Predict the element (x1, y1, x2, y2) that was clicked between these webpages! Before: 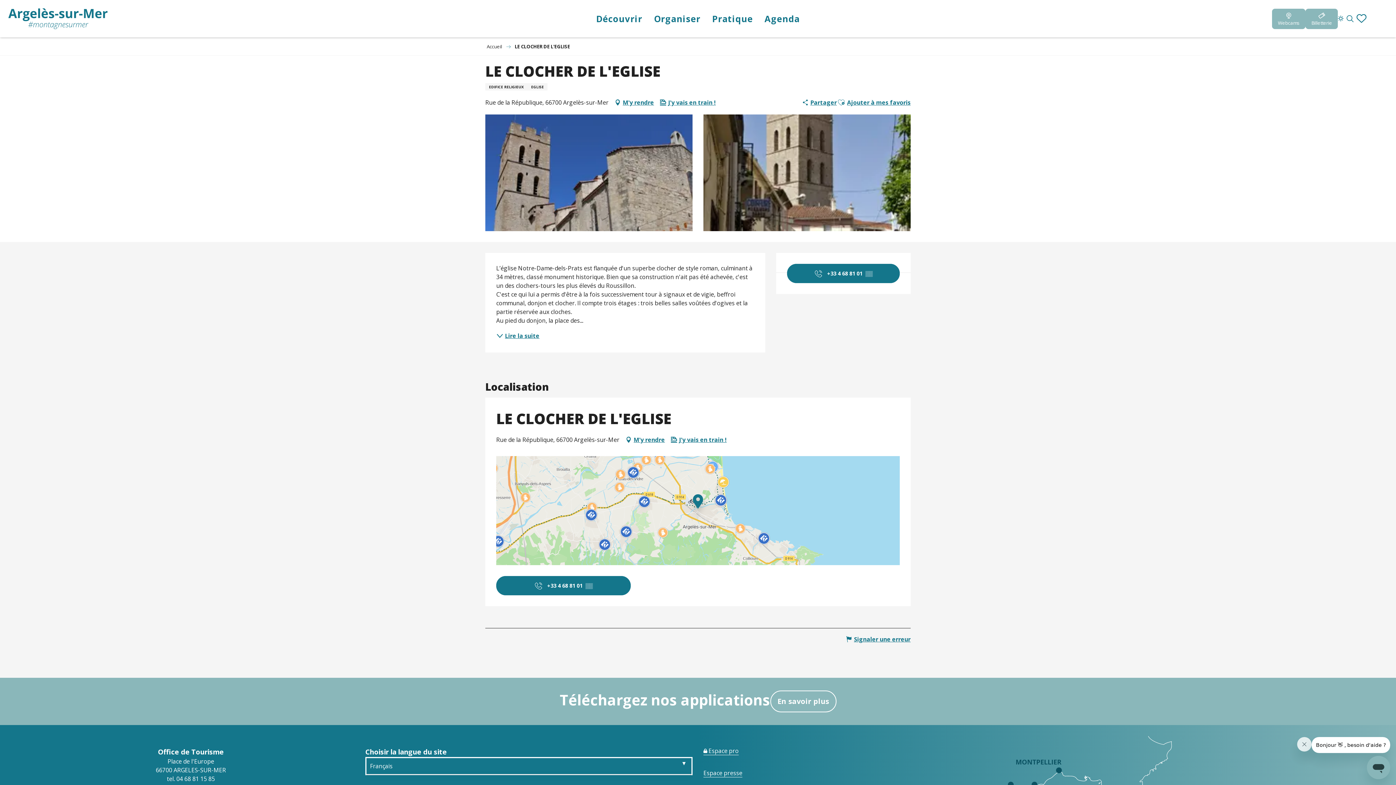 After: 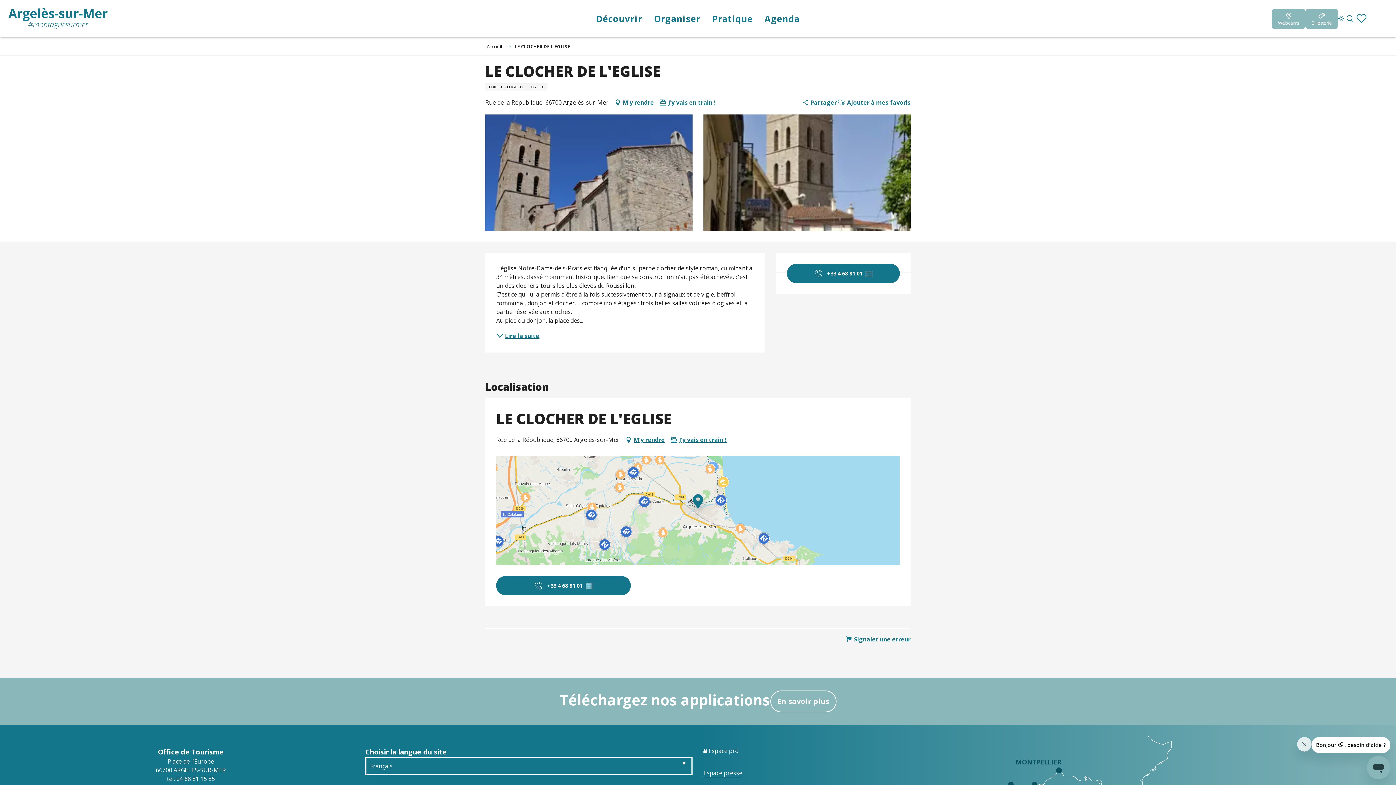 Action: bbox: (166, 775, 214, 783) label: tel. 04 68 81 15 85